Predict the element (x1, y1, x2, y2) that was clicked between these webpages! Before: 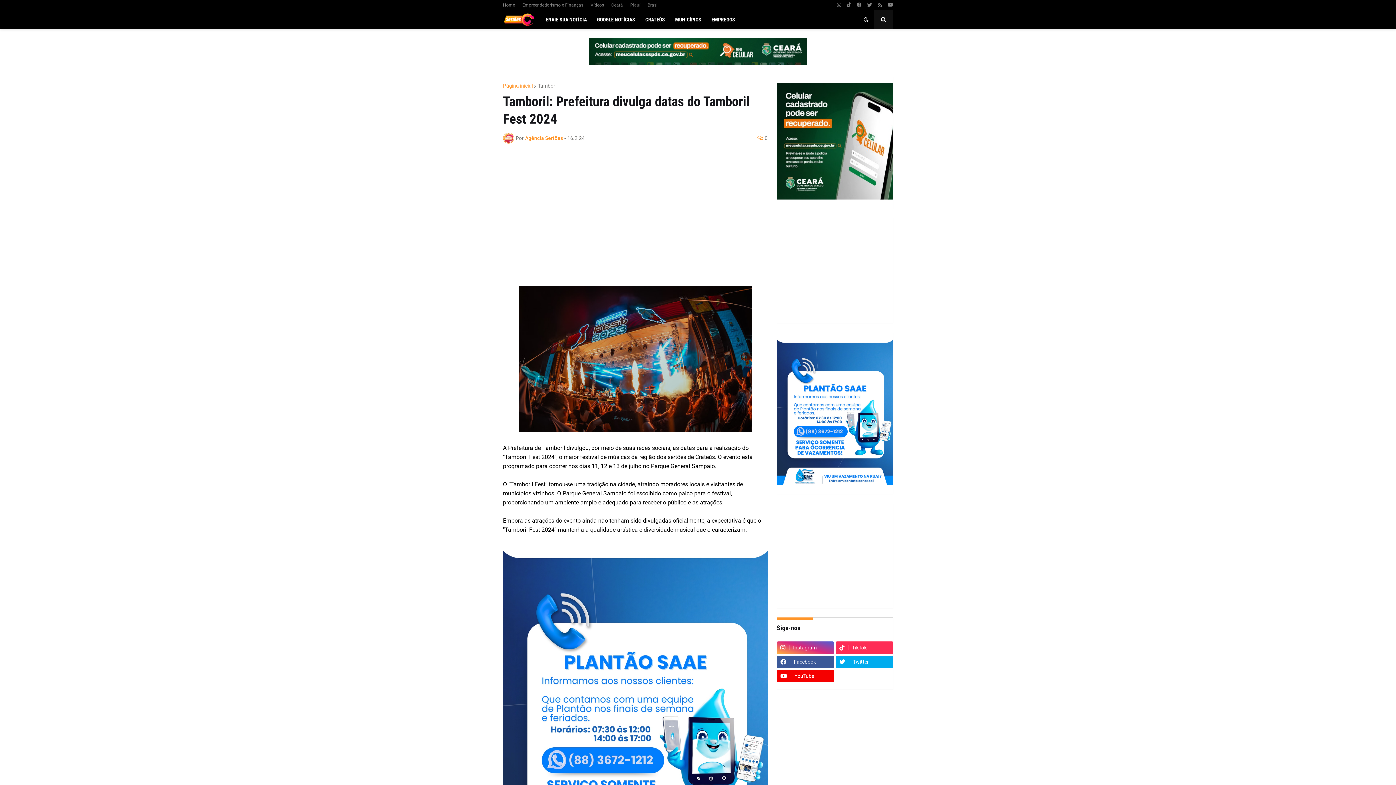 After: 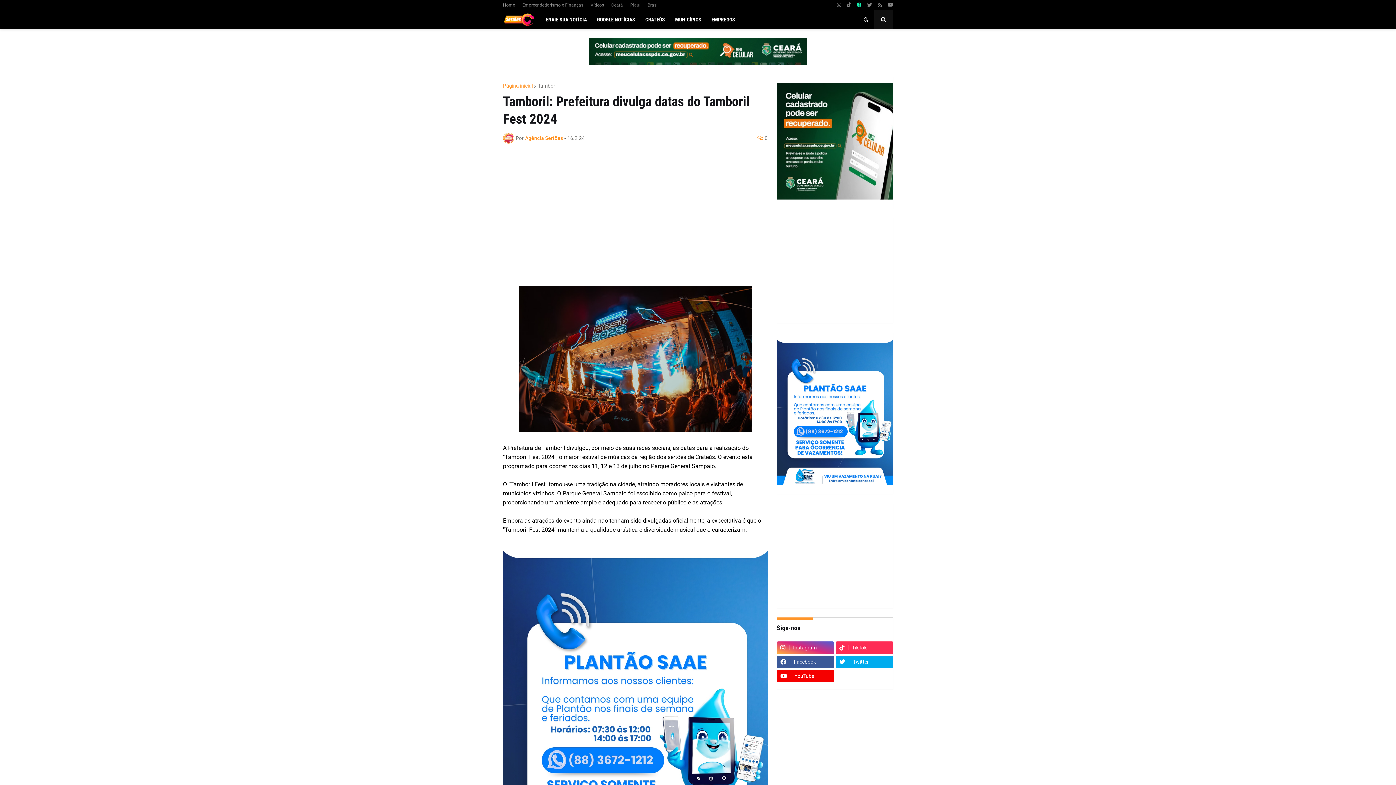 Action: bbox: (856, 0, 861, 10)